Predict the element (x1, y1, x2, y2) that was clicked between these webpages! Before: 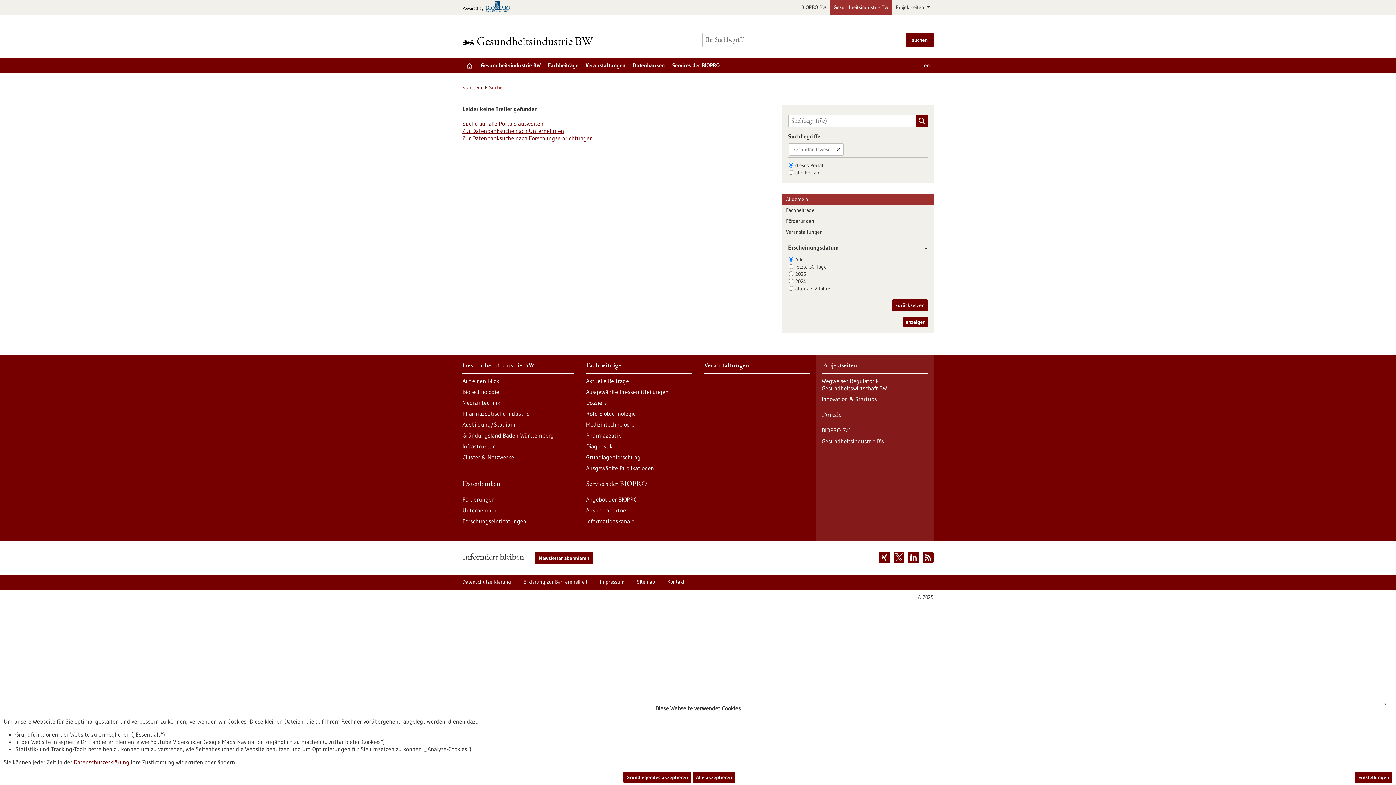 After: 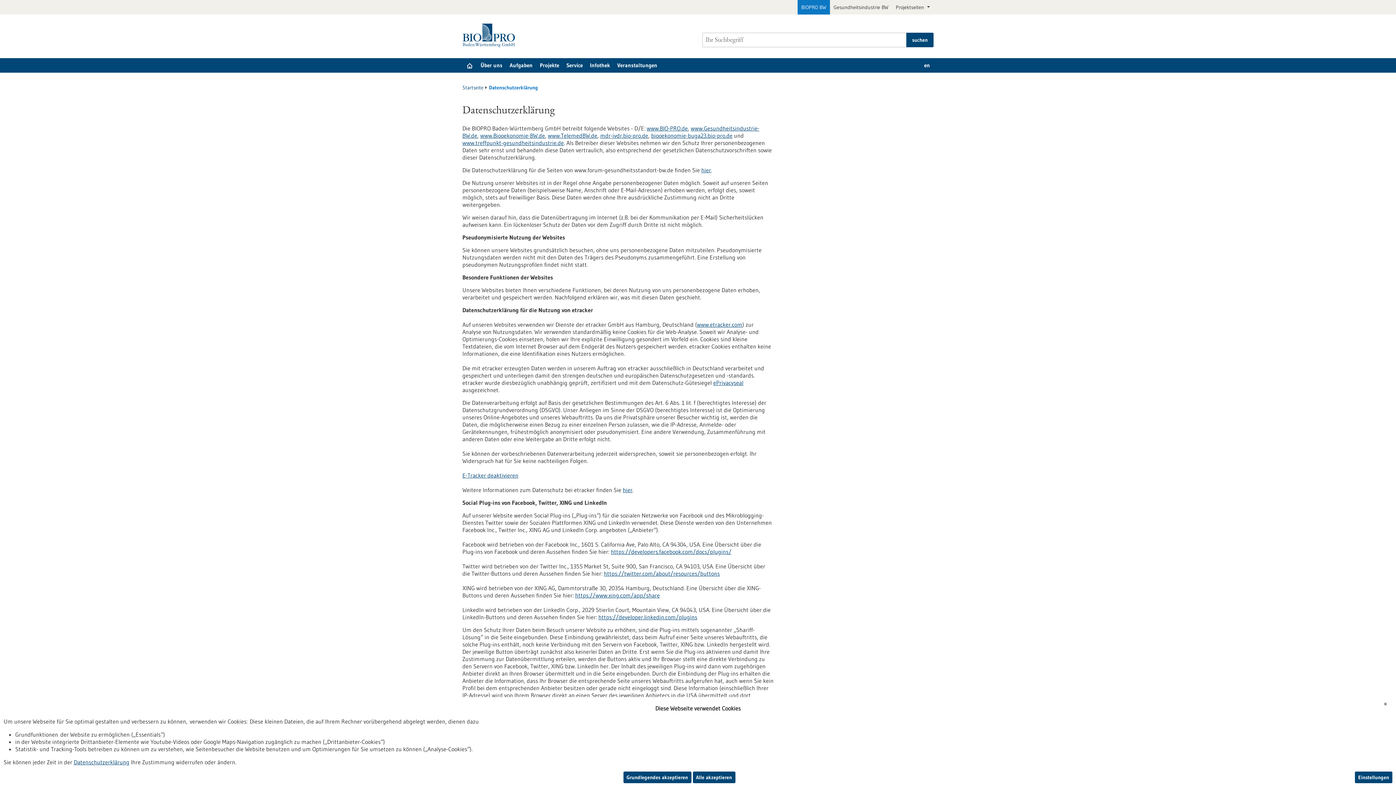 Action: bbox: (73, 758, 129, 766) label: Datenschutzerklärung